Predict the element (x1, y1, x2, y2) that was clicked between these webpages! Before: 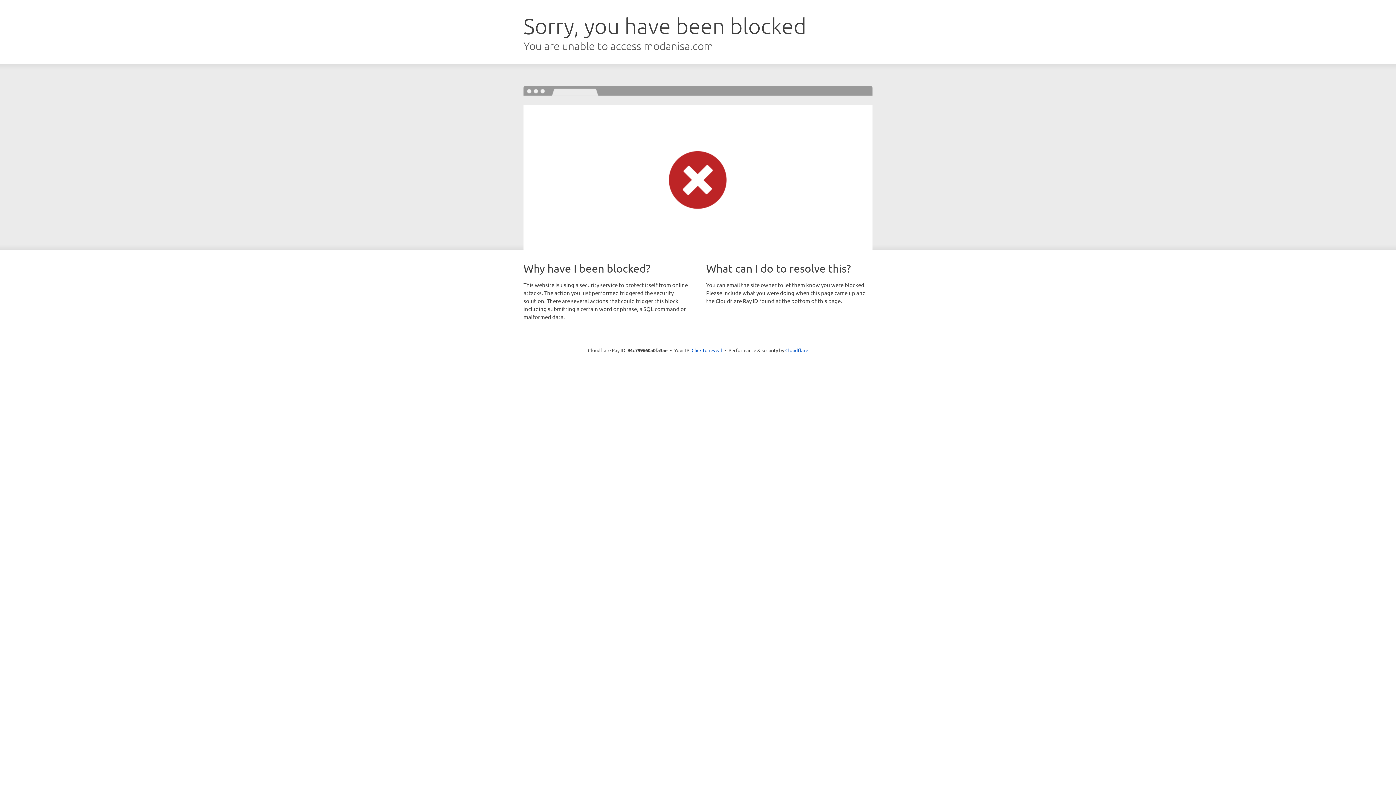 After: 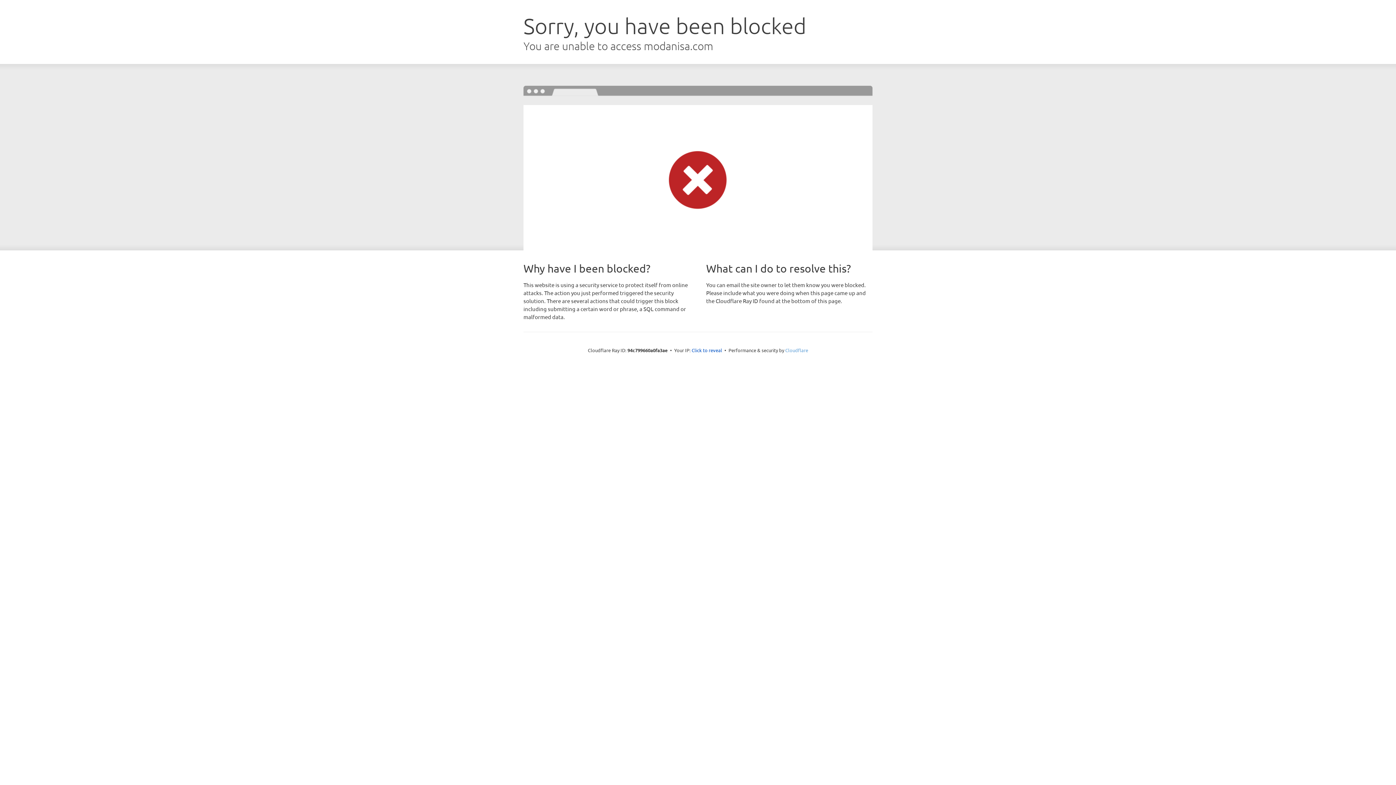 Action: label: Cloudflare bbox: (785, 347, 808, 353)